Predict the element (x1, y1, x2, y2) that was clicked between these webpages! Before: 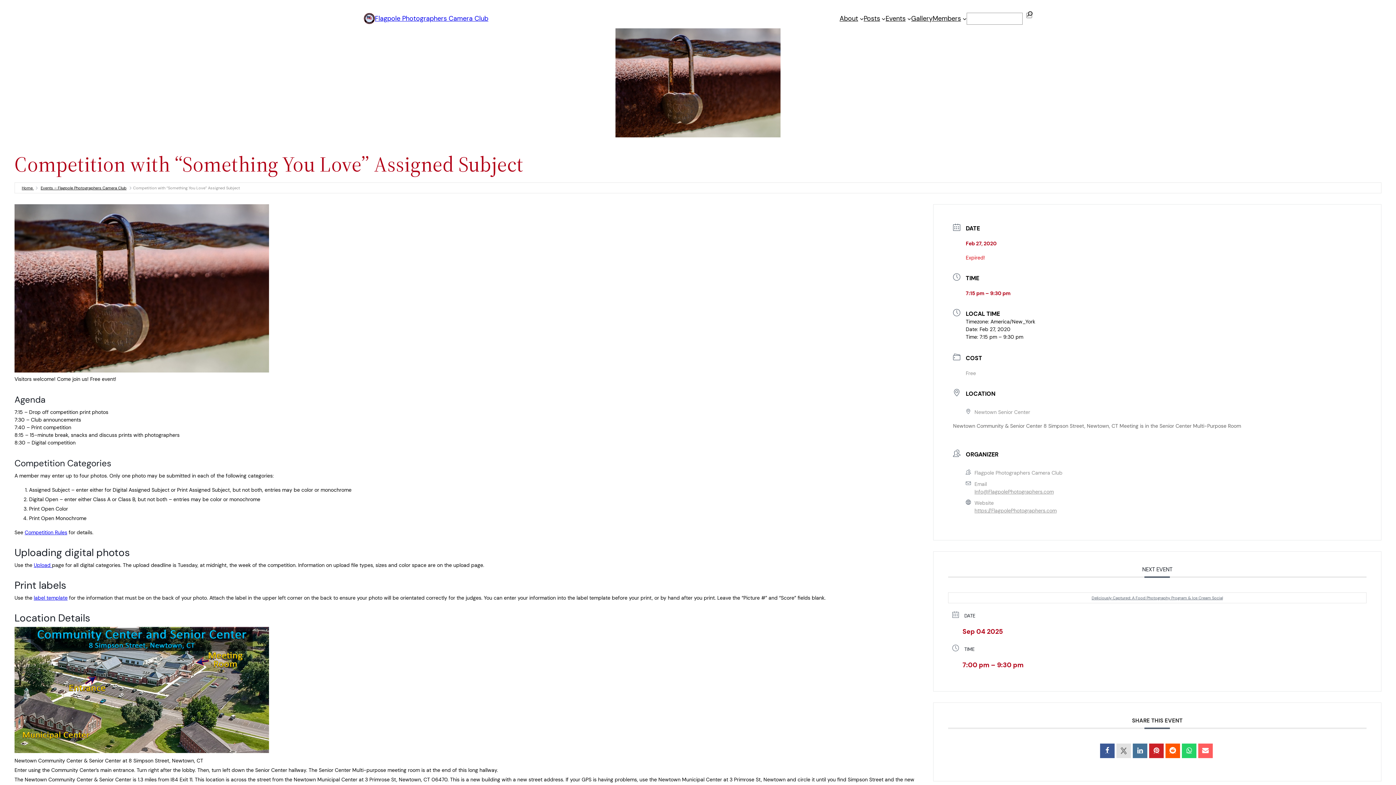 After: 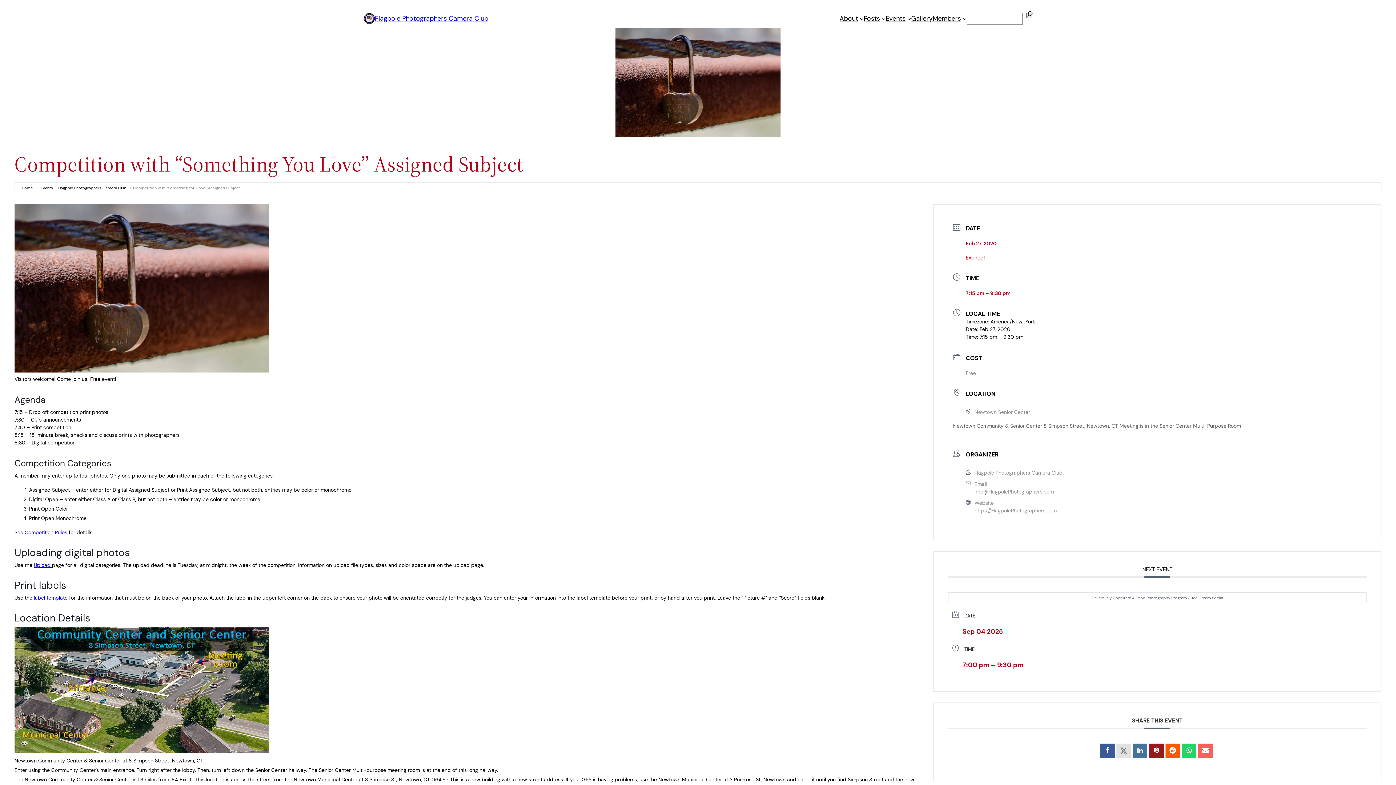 Action: bbox: (1149, 743, 1163, 758)